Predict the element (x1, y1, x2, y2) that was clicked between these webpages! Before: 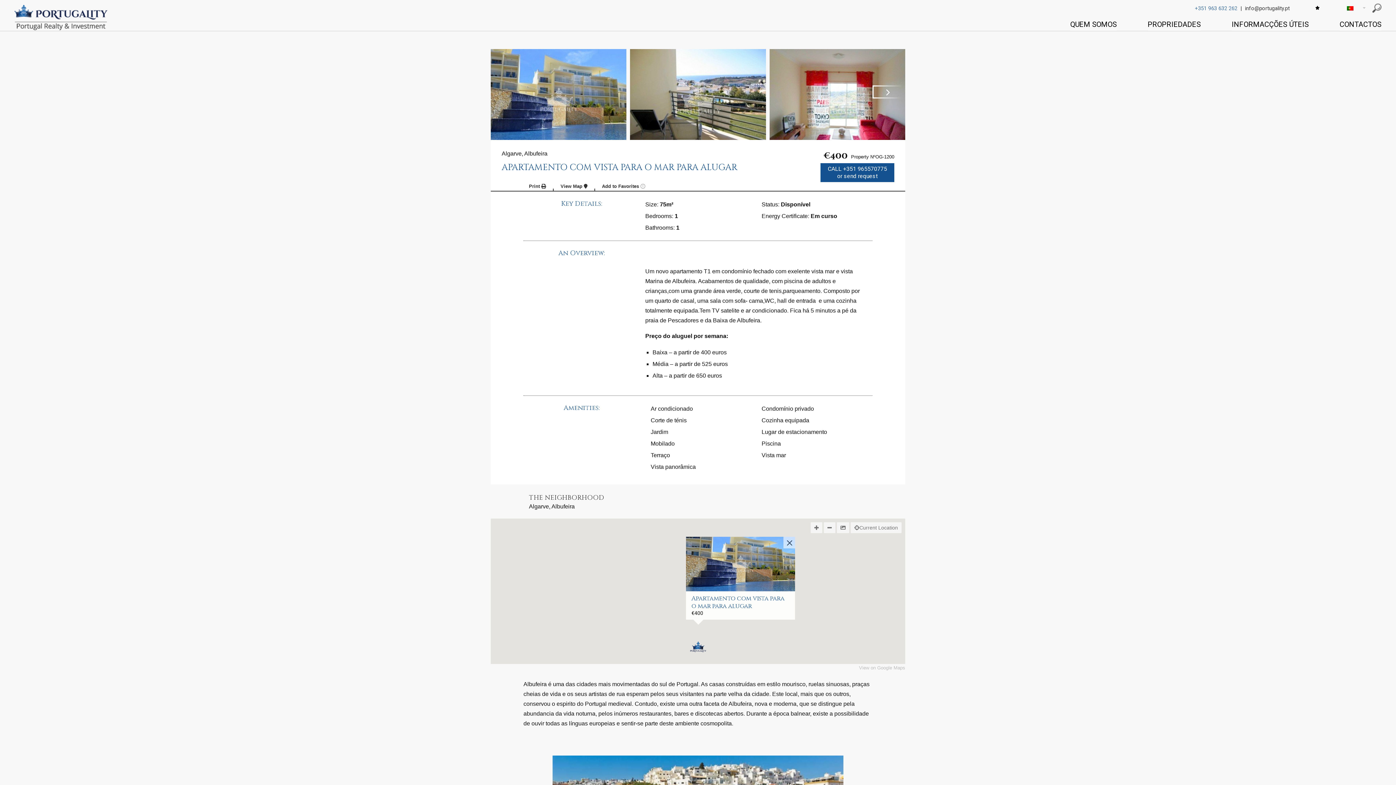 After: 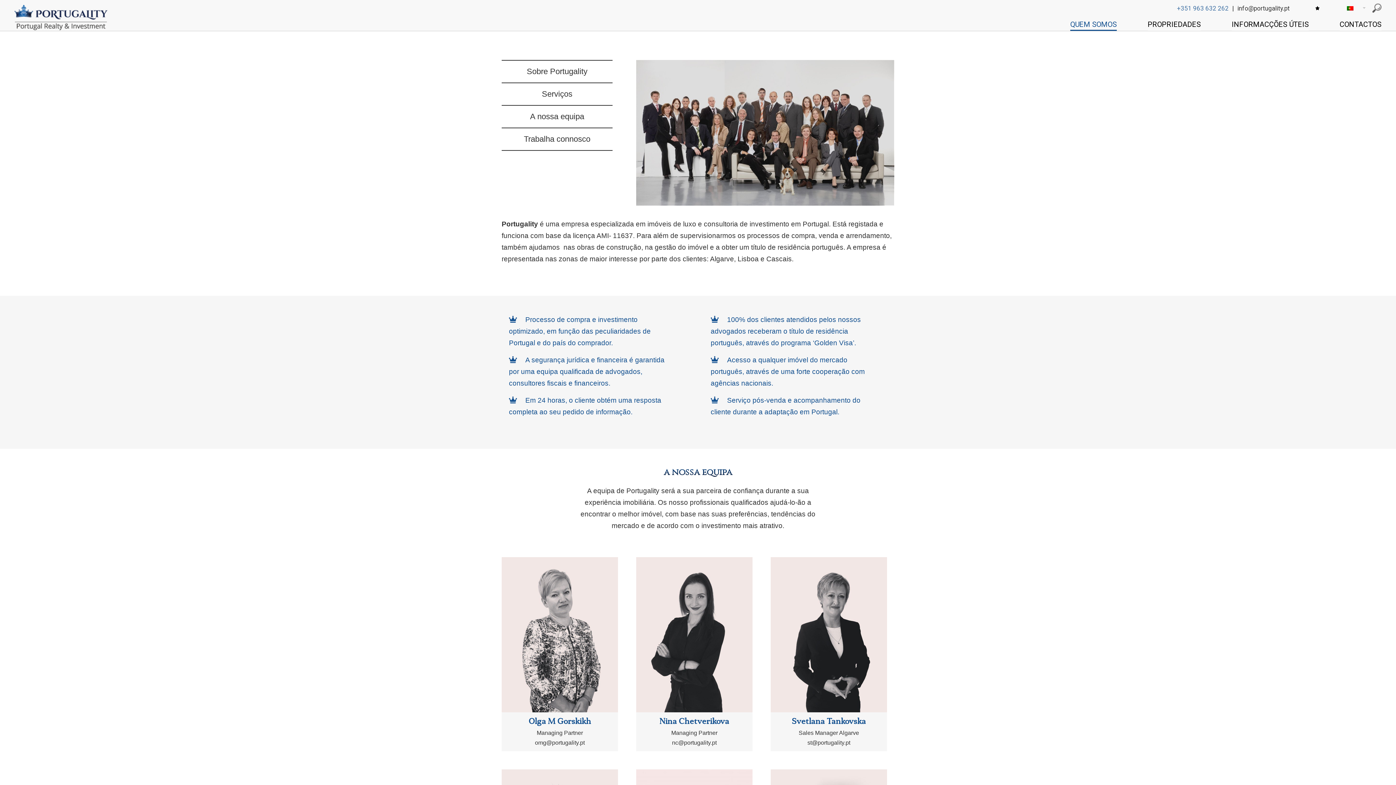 Action: bbox: (1070, 18, 1117, 30) label: QUEM SOMOS